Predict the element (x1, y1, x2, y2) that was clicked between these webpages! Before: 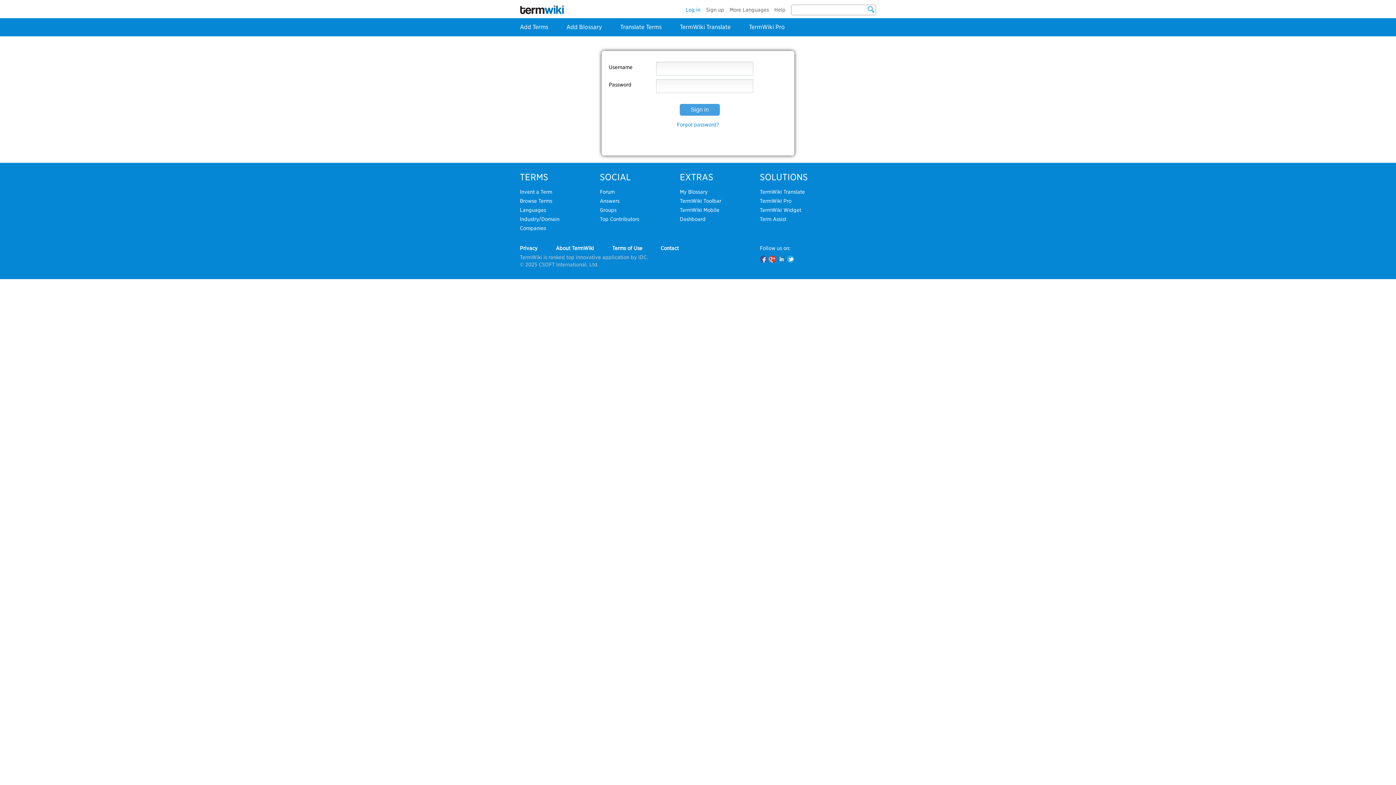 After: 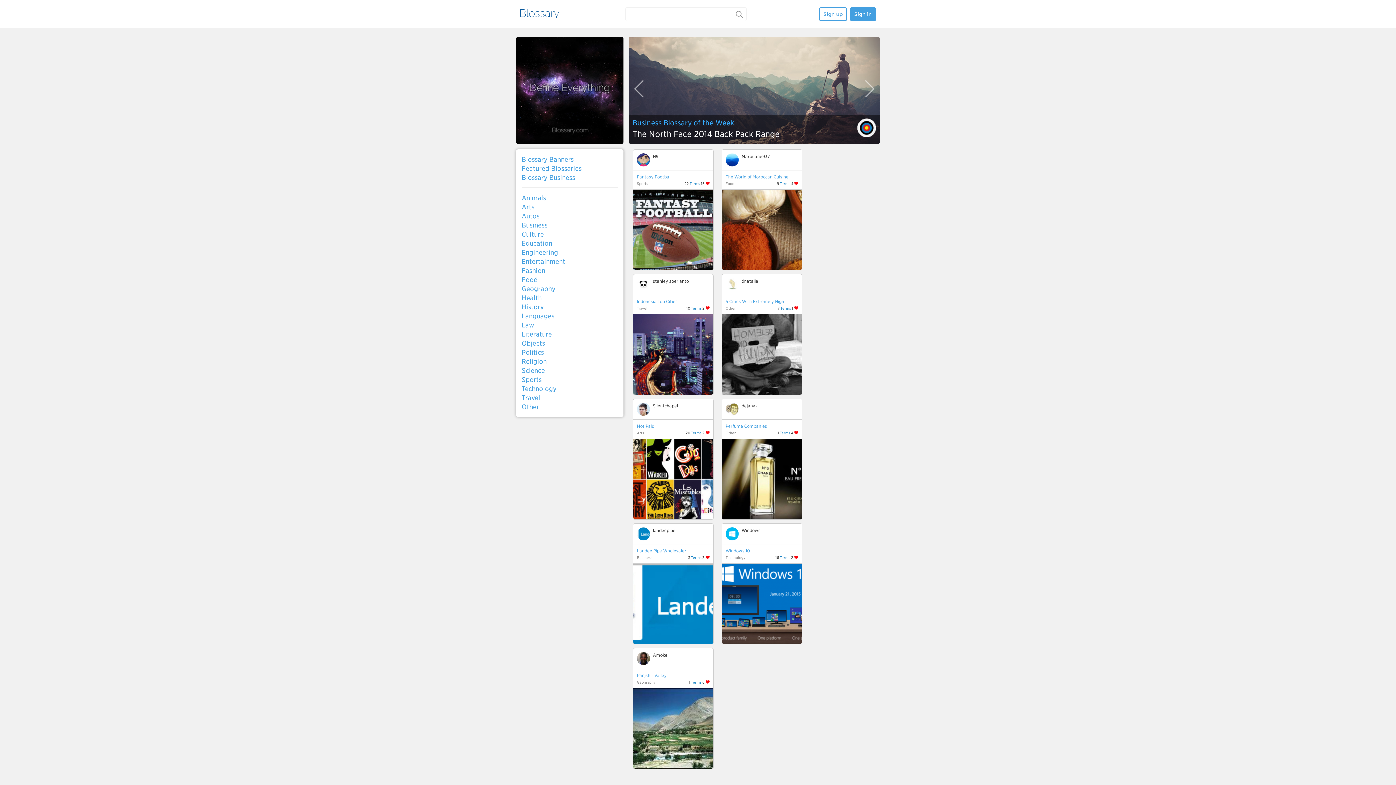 Action: label: My Blossary bbox: (680, 189, 708, 194)